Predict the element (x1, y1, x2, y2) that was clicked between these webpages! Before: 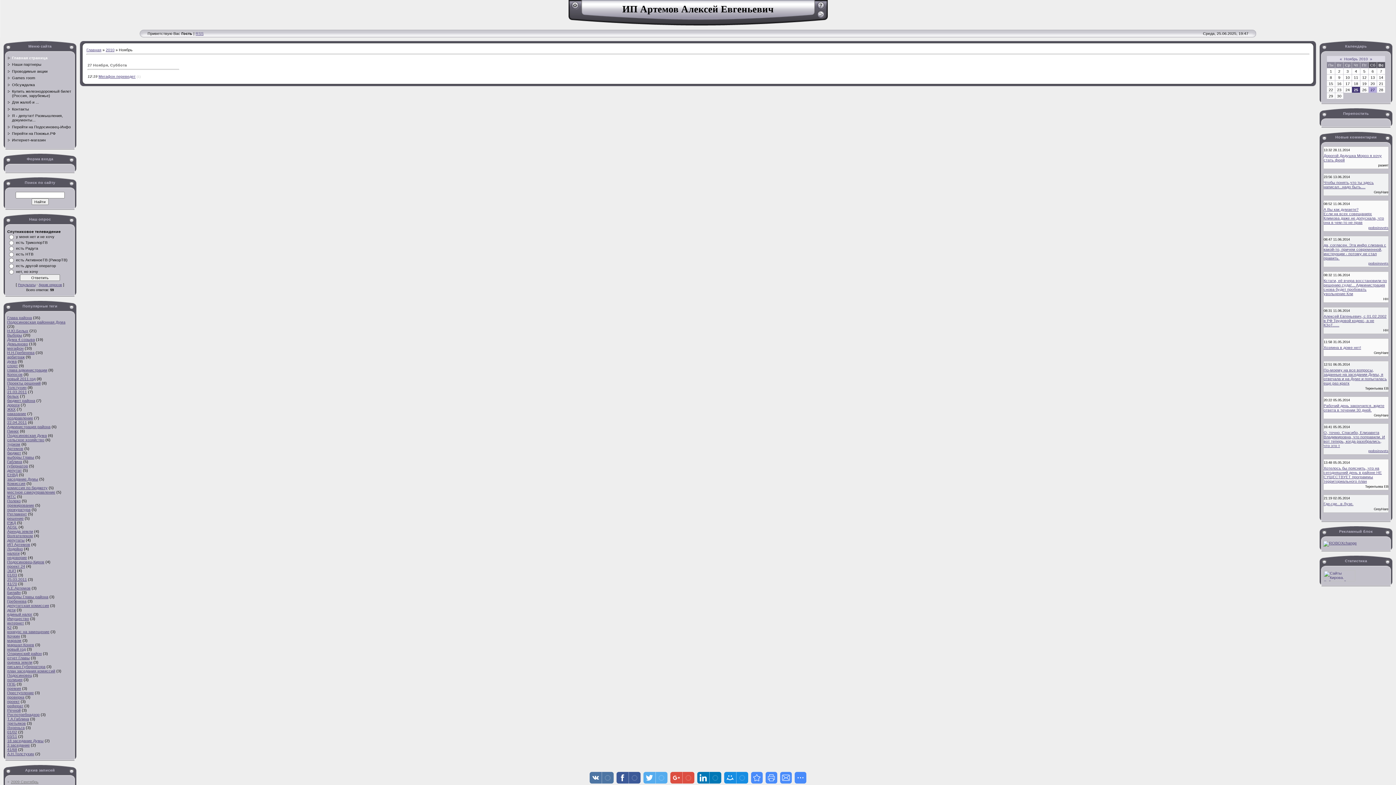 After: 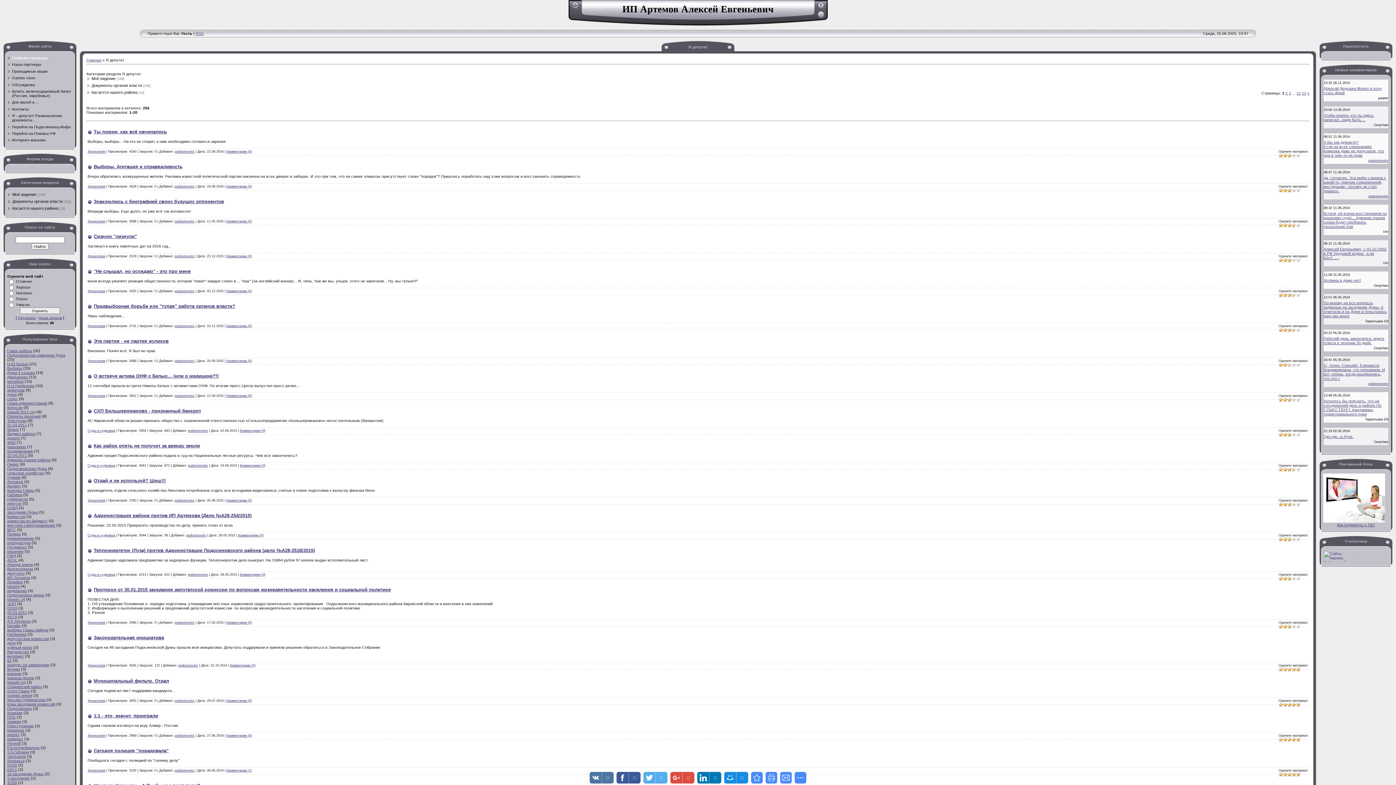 Action: bbox: (86, 47, 101, 52) label: Главная